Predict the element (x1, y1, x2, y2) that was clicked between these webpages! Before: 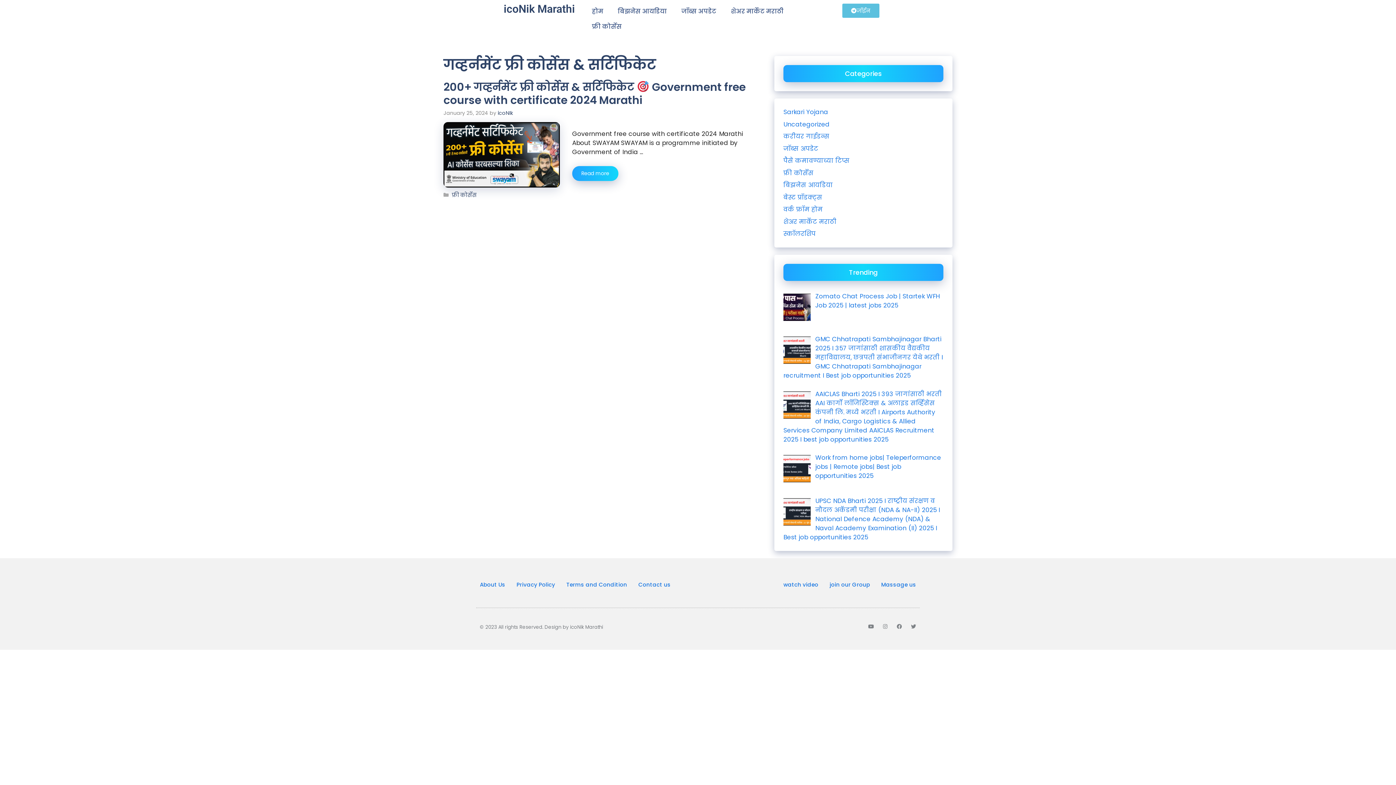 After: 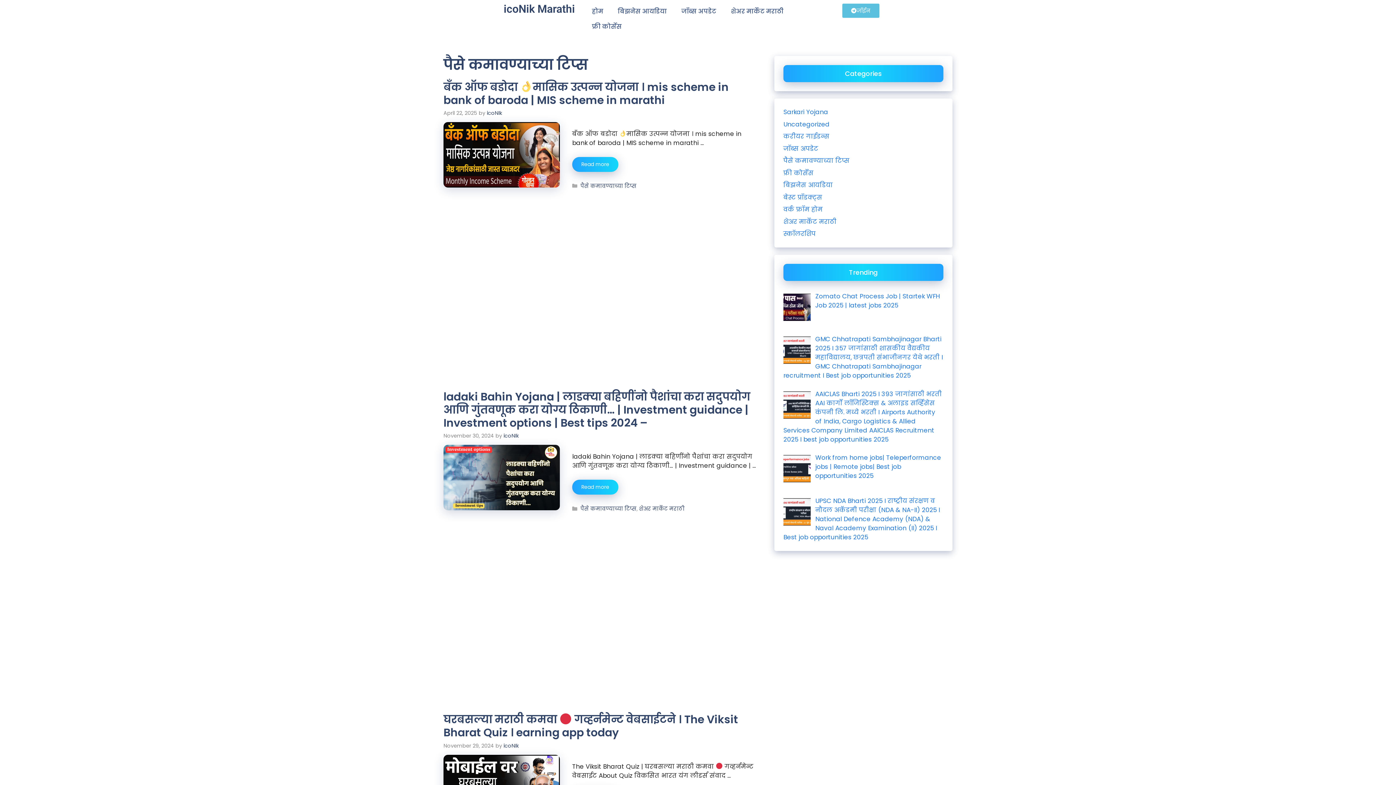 Action: label: पैसे कमावण्याच्या टिप्स bbox: (783, 156, 849, 165)